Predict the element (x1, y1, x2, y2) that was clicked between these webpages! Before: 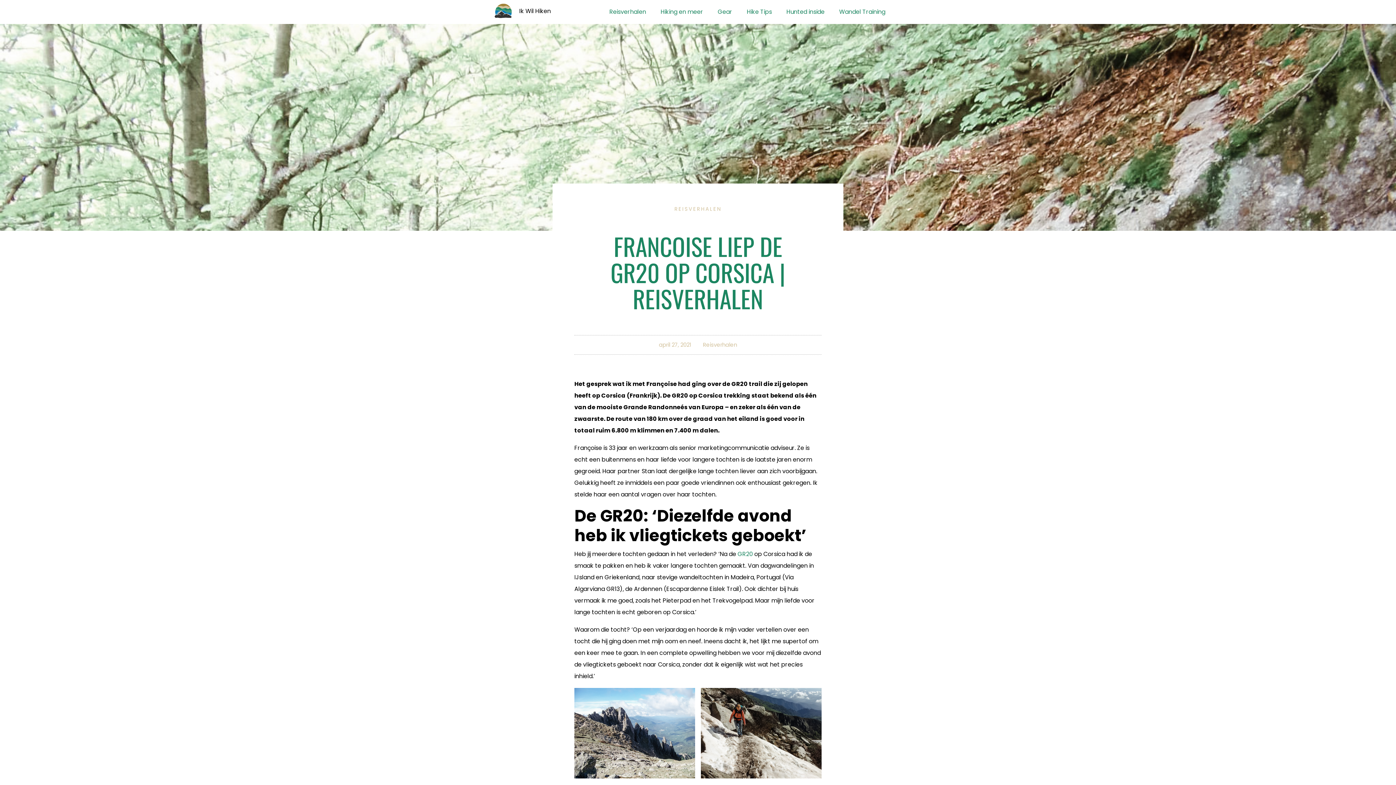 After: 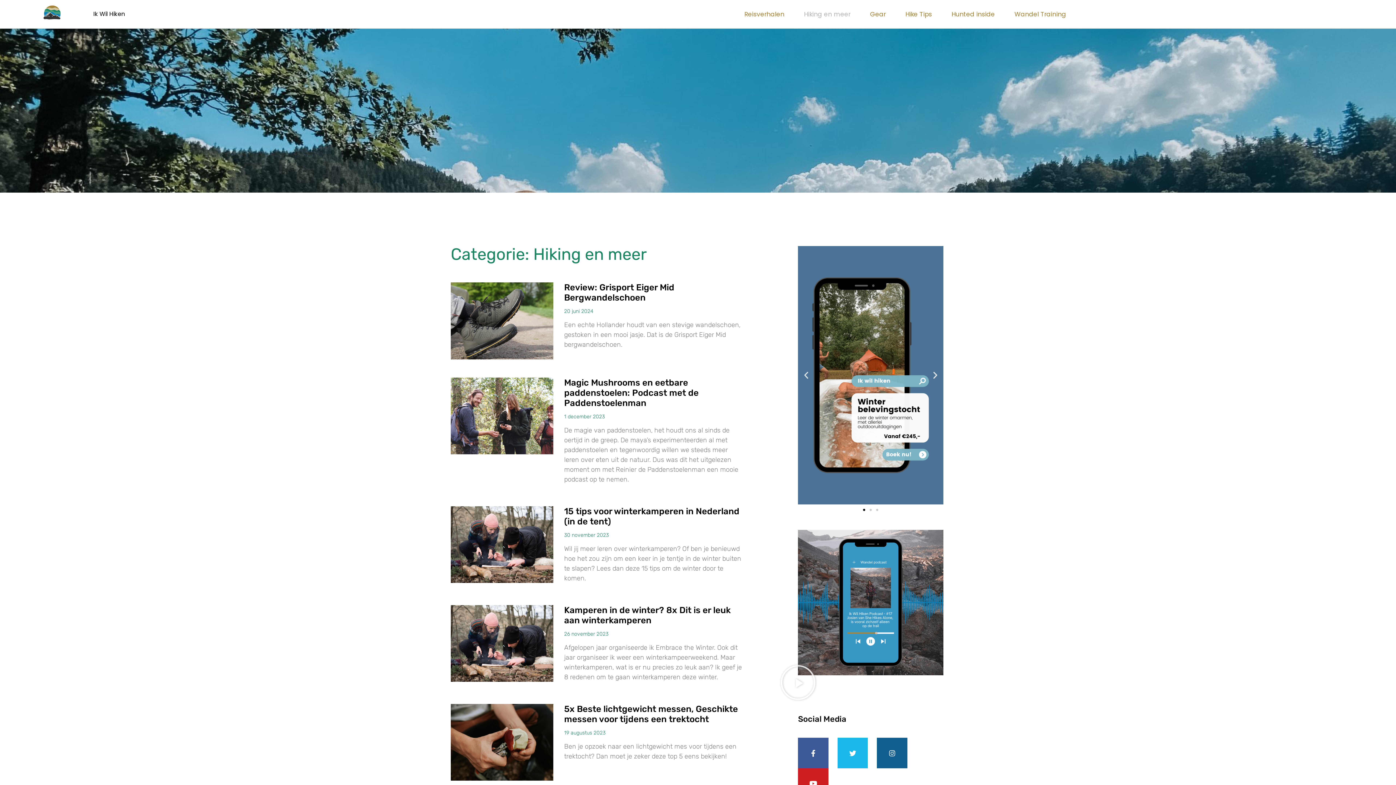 Action: label: Hiking en meer bbox: (653, 3, 710, 20)